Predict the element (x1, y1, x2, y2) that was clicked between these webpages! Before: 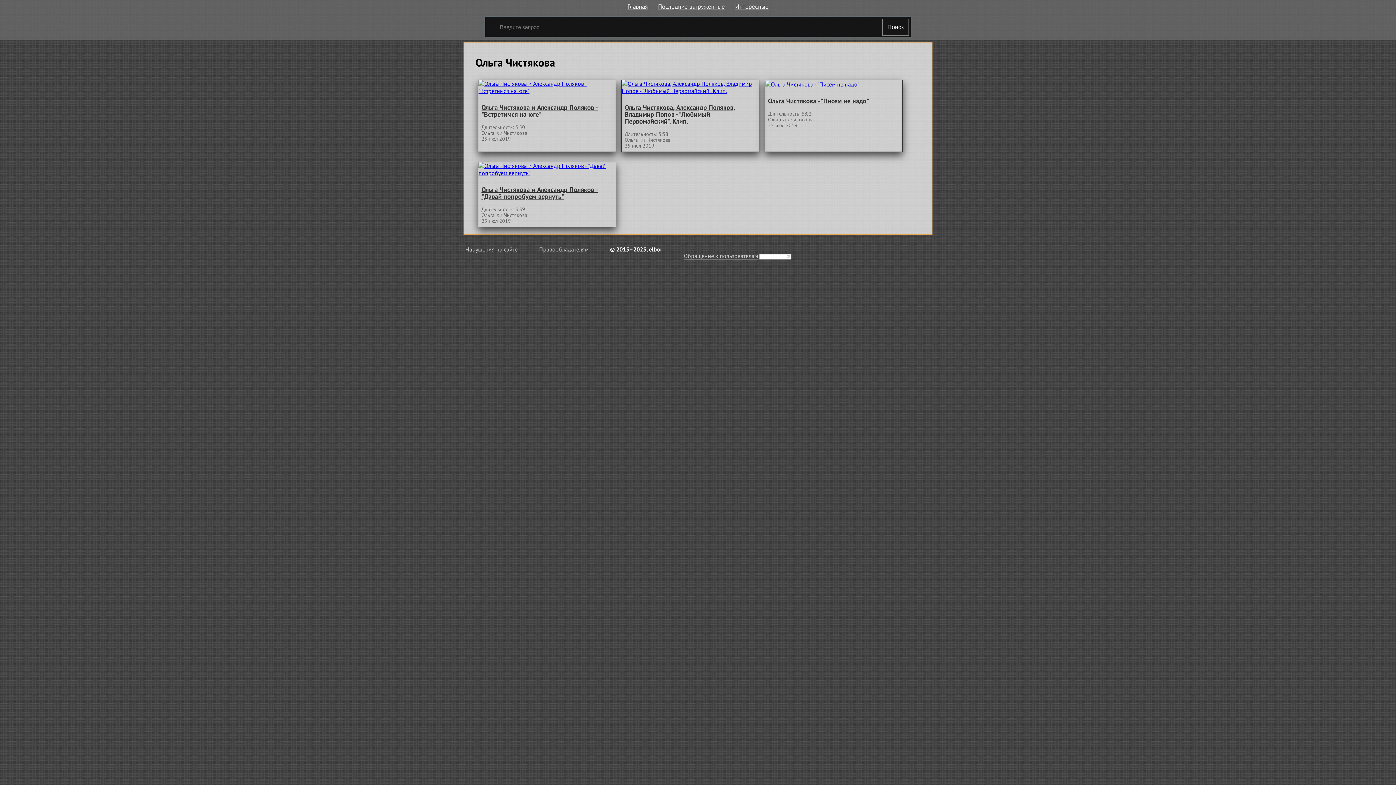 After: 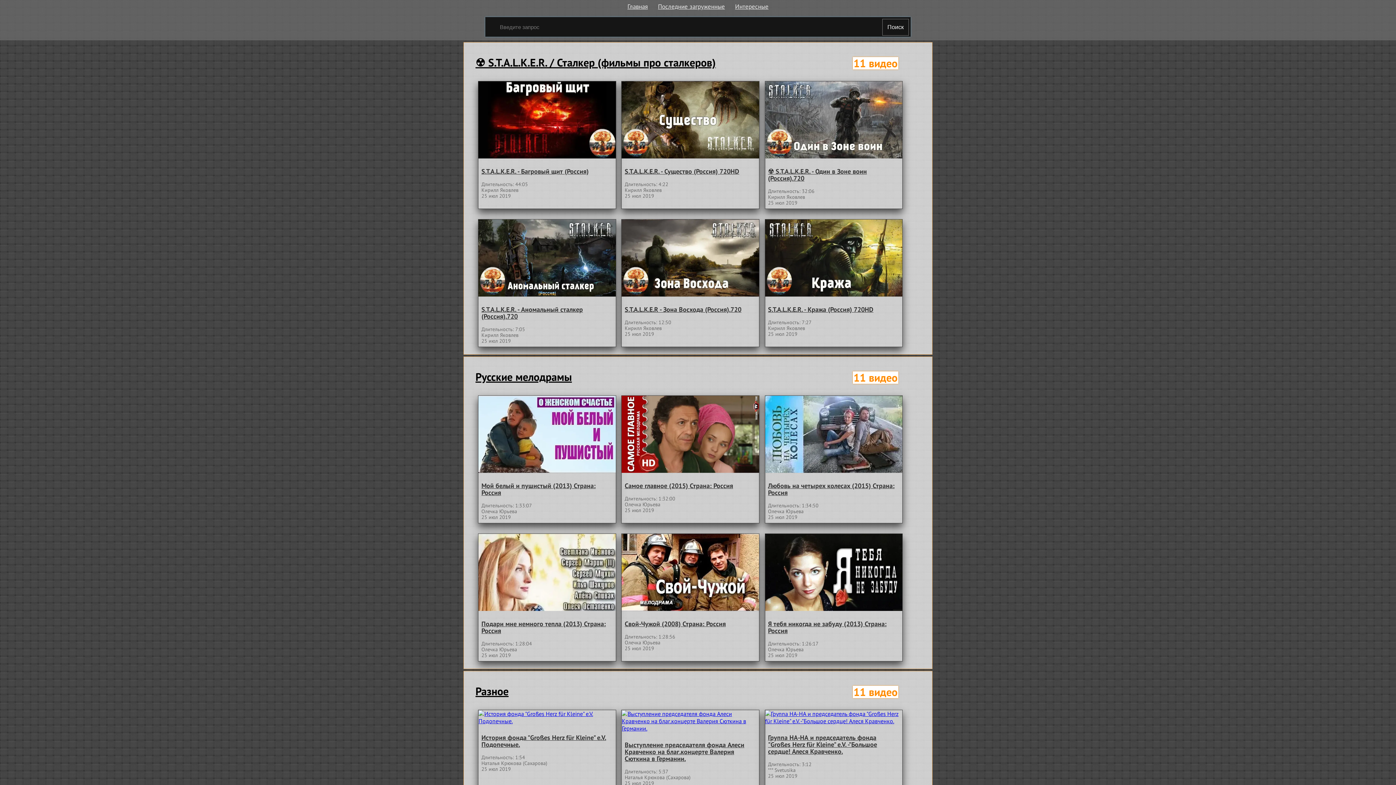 Action: bbox: (627, 1, 648, 11) label: Главная